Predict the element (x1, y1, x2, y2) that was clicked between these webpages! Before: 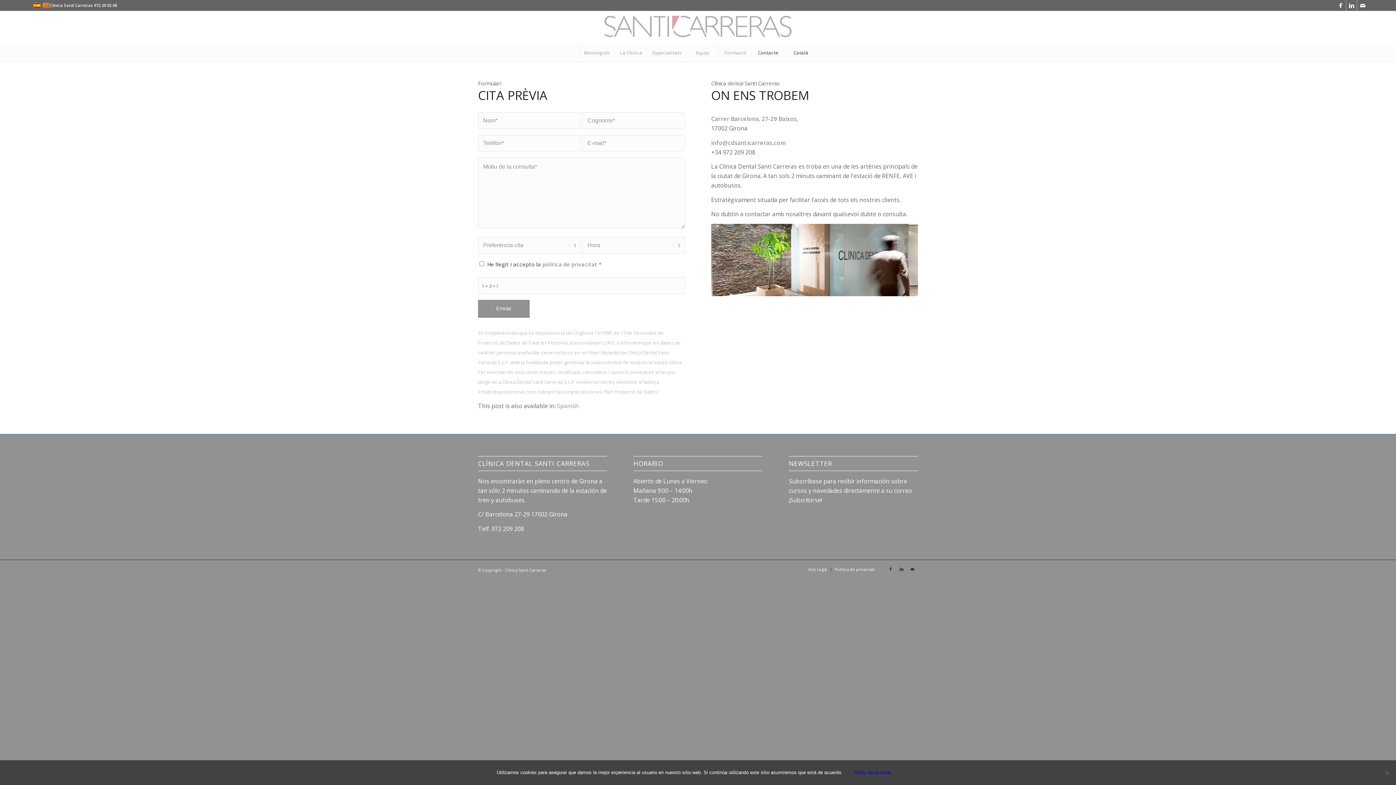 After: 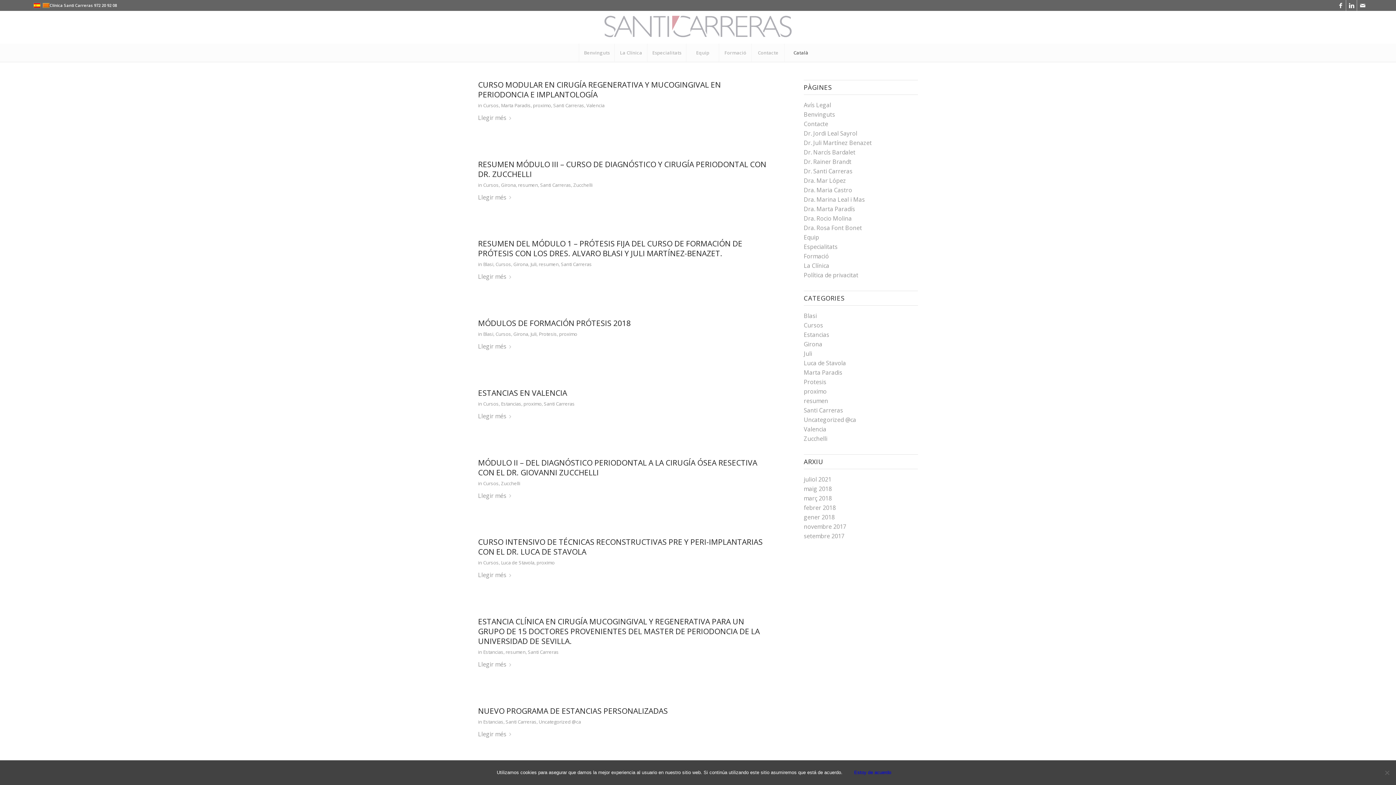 Action: bbox: (596, 10, 800, 43)